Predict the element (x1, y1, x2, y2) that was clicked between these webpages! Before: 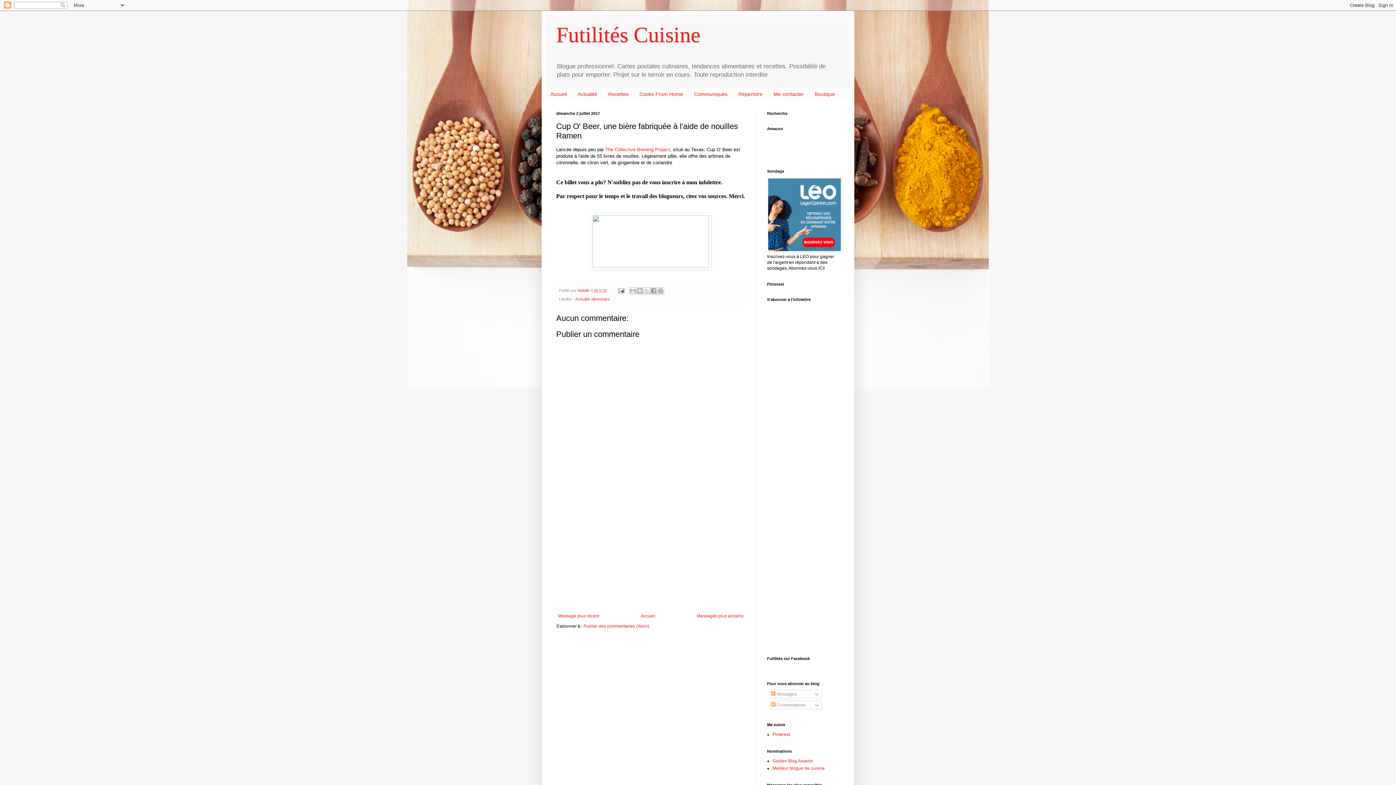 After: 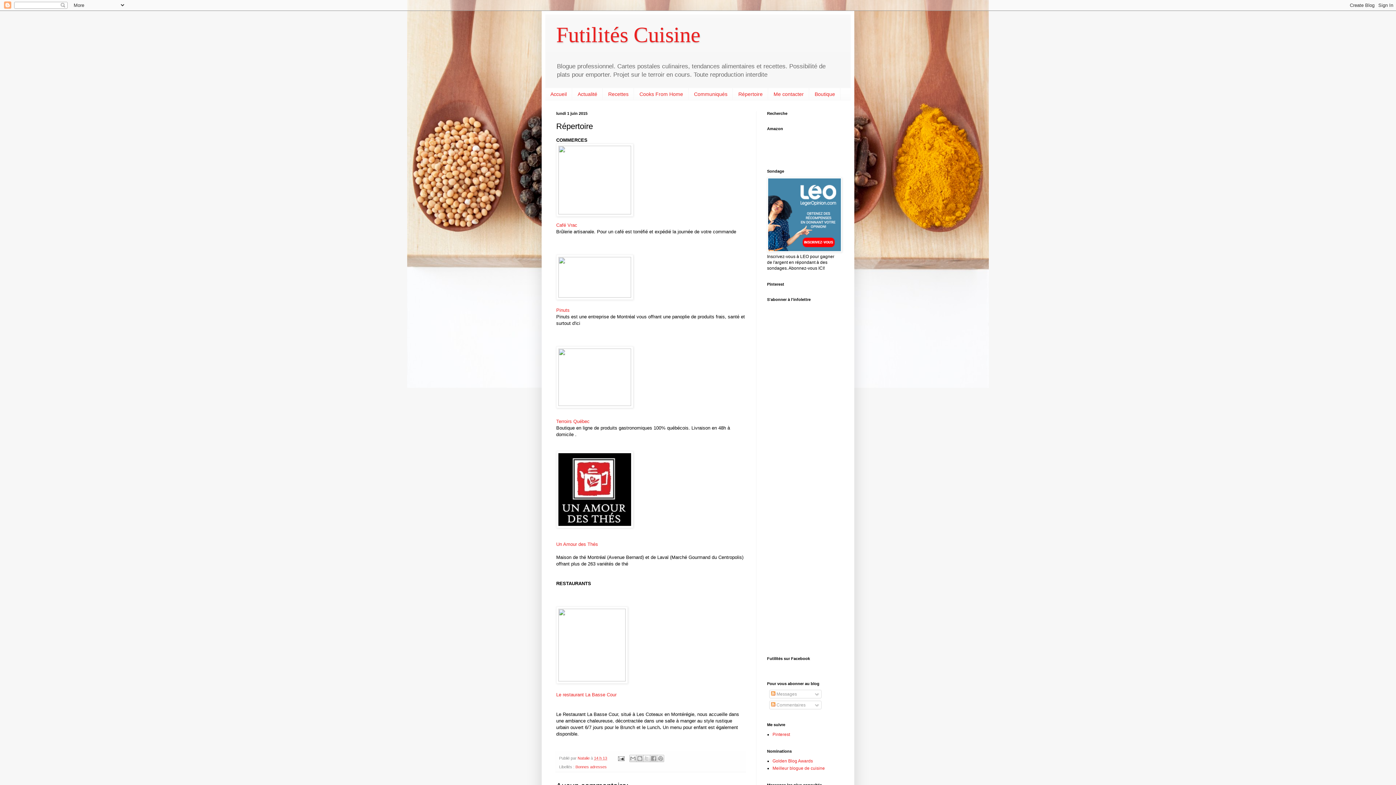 Action: label: Répertoire bbox: (733, 88, 768, 100)